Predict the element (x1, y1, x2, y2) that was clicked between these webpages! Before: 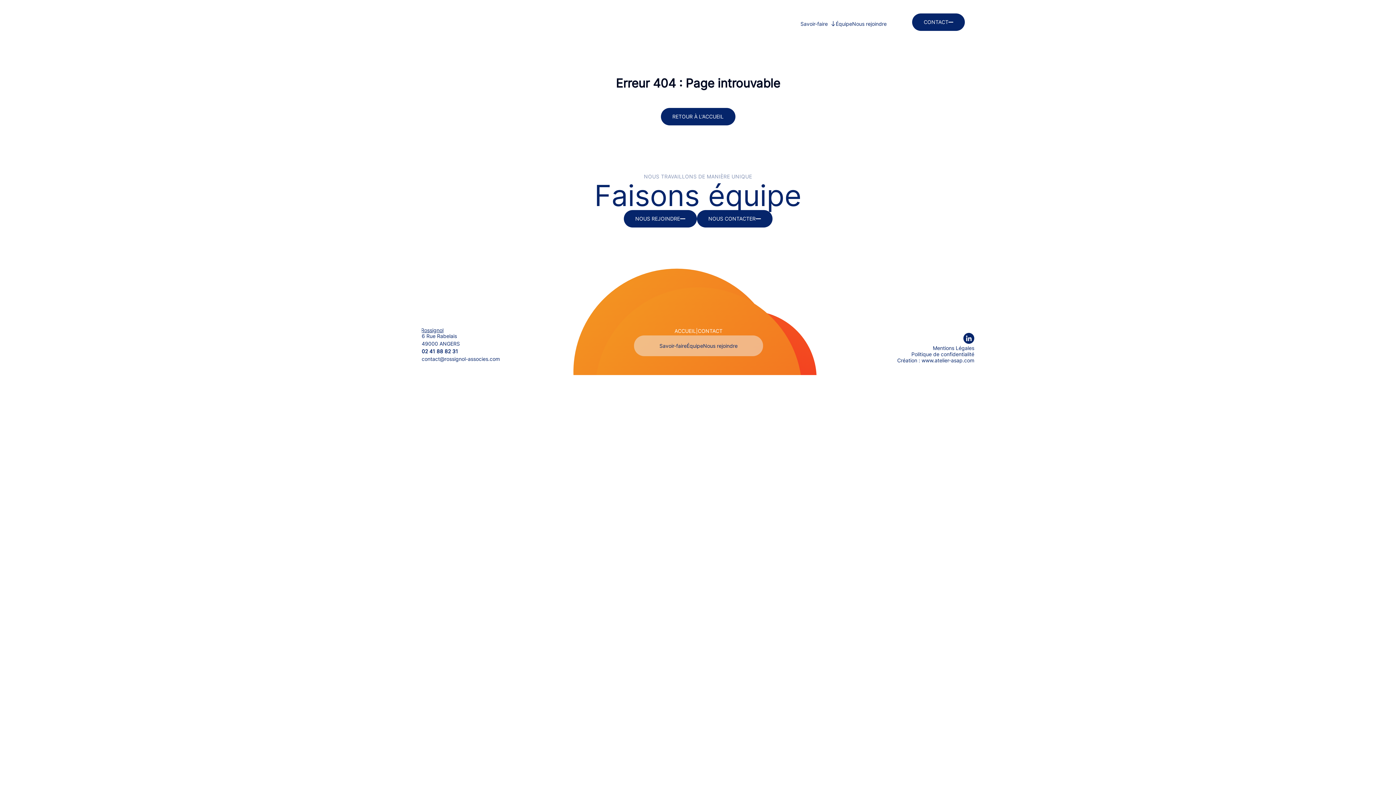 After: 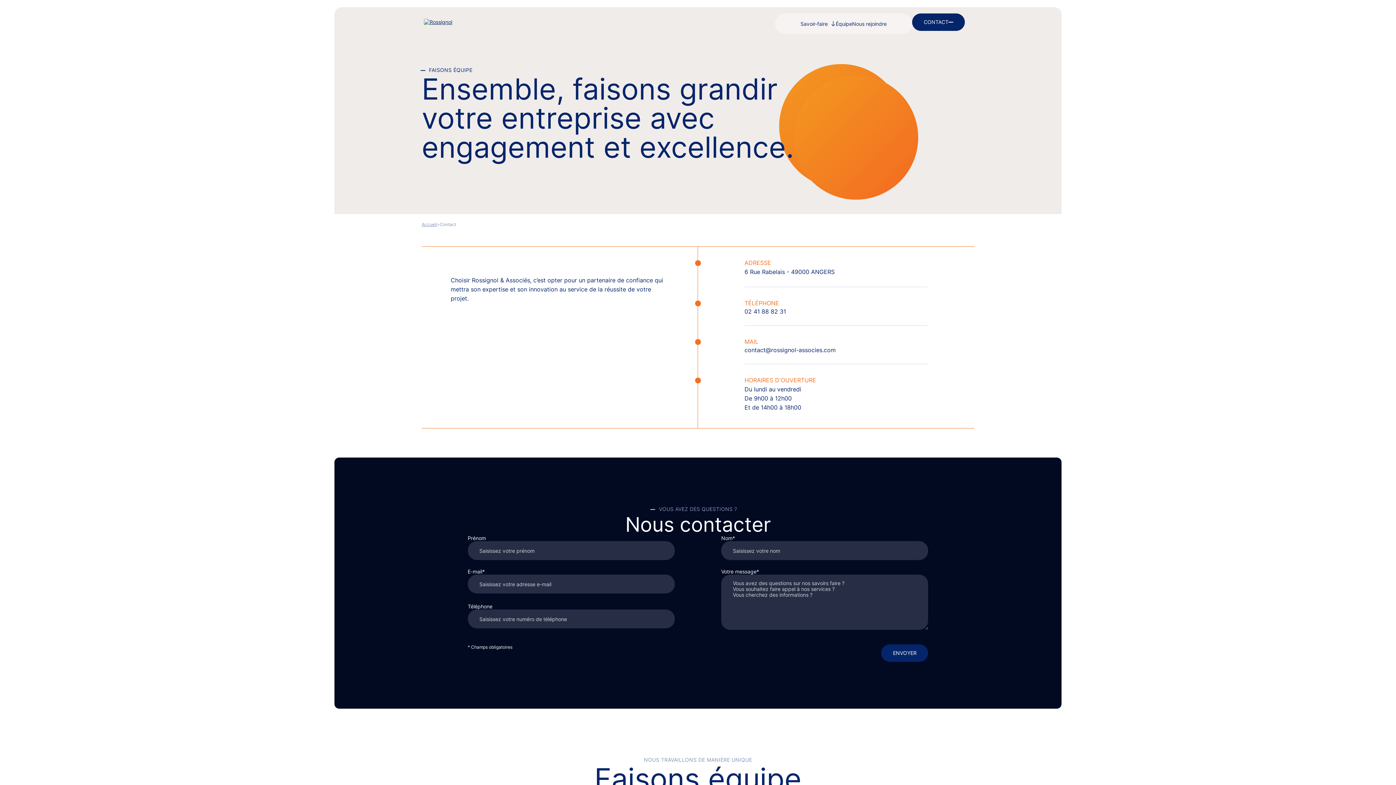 Action: bbox: (912, 13, 965, 30) label: CONTACT